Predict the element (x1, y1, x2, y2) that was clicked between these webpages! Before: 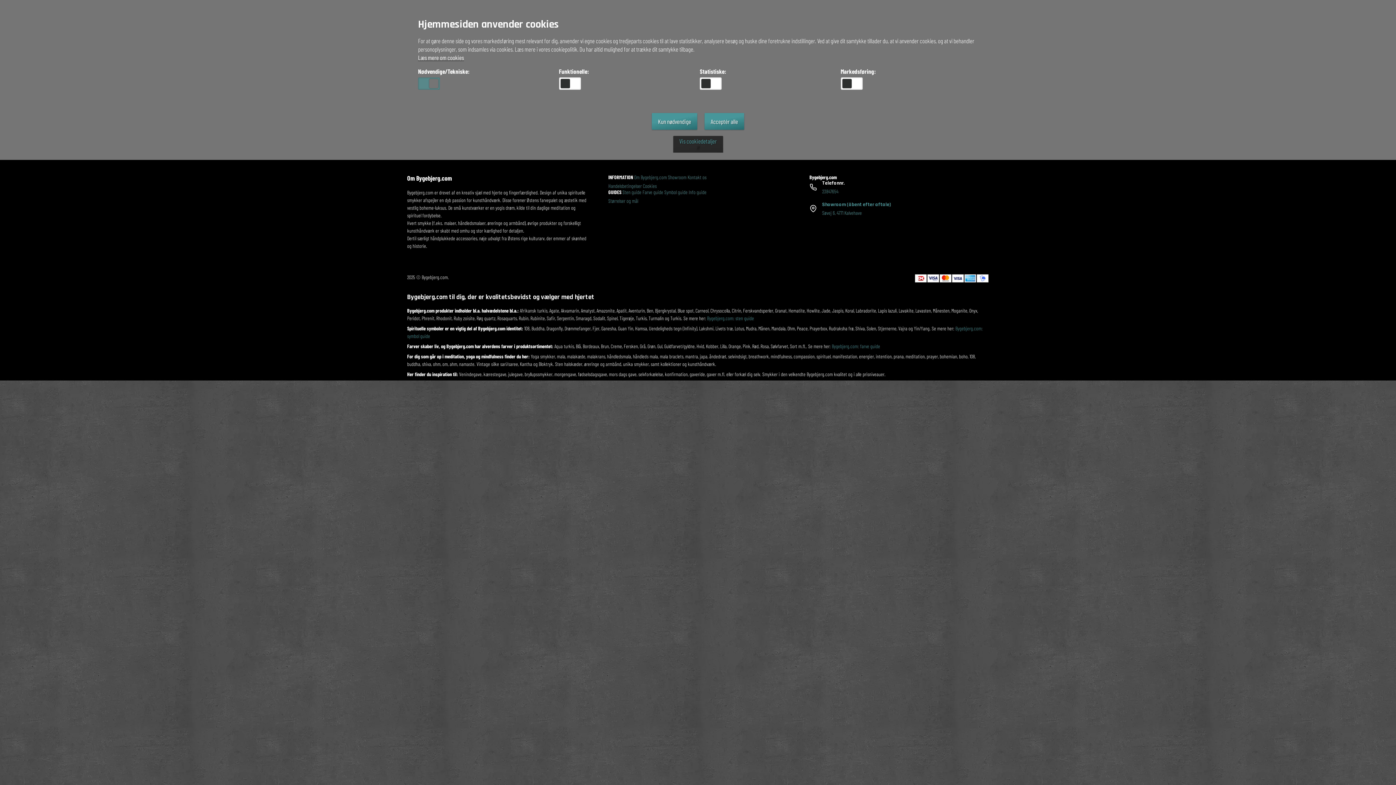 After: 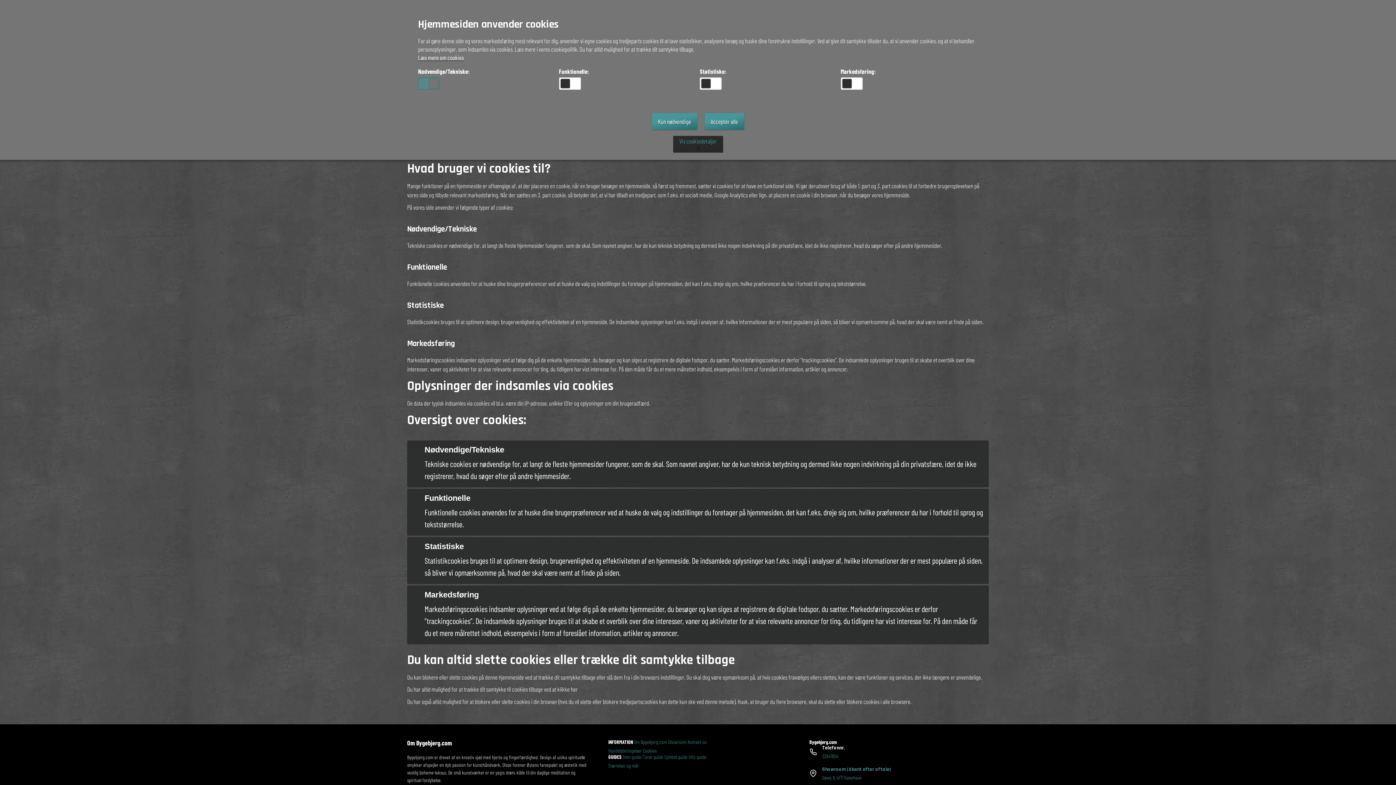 Action: bbox: (643, 182, 656, 188) label: Cookies